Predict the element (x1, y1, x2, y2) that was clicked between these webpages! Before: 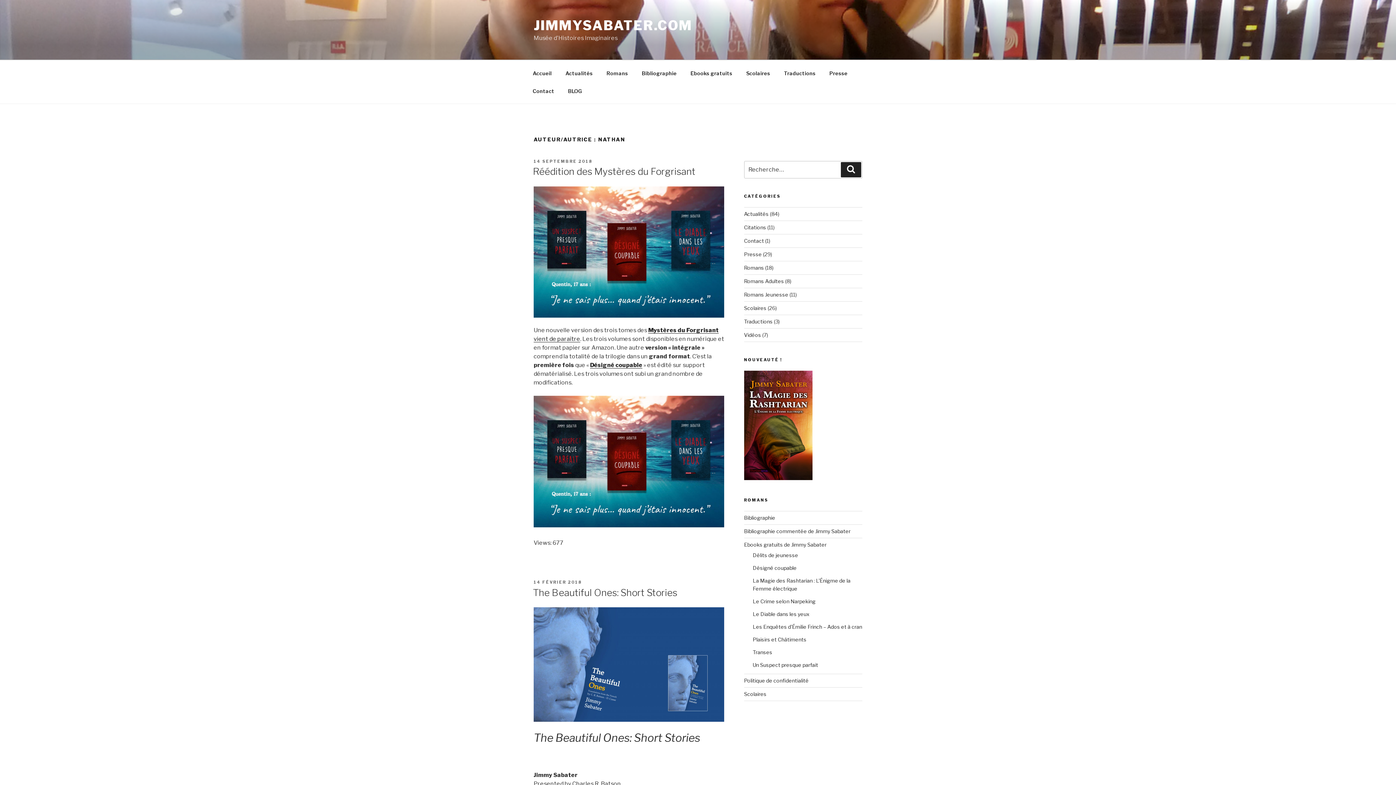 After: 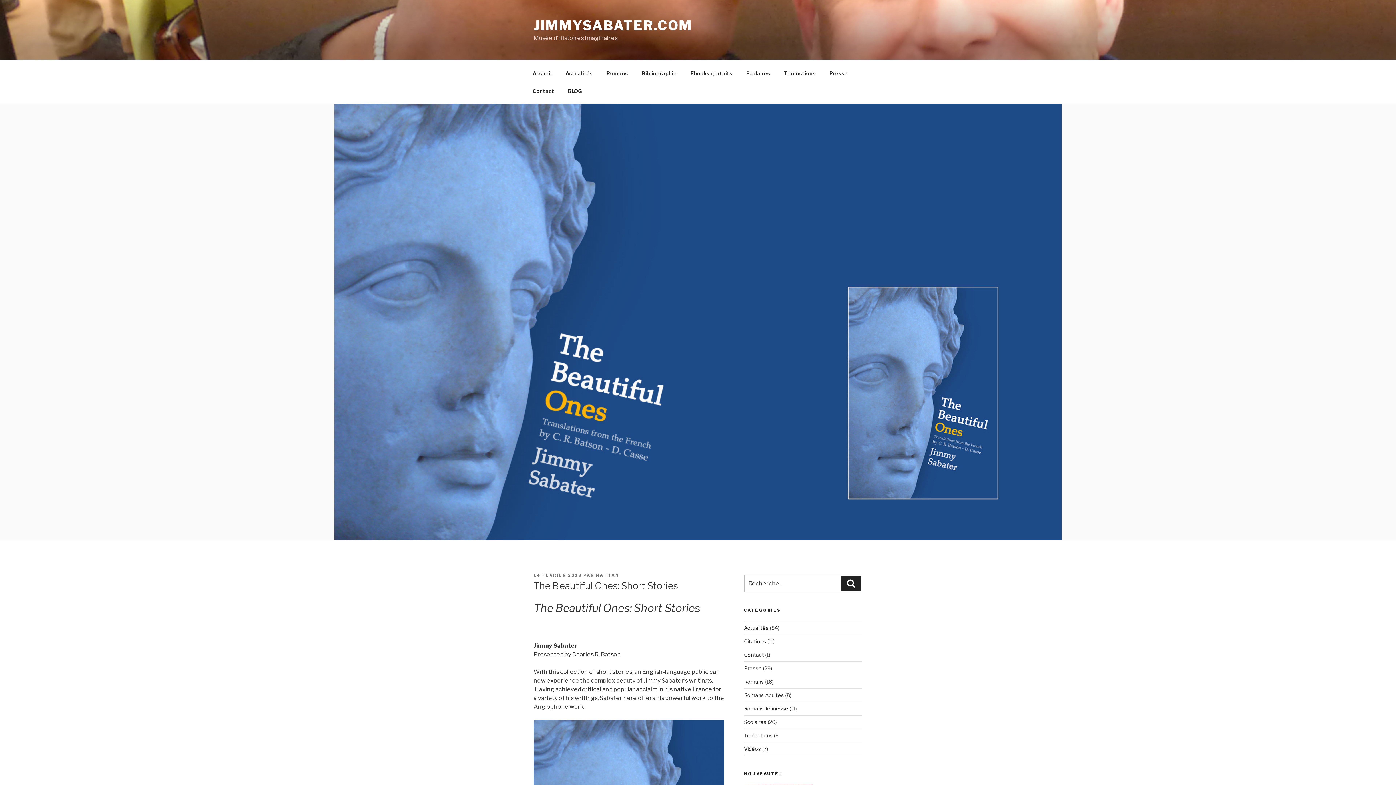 Action: bbox: (533, 716, 724, 723)